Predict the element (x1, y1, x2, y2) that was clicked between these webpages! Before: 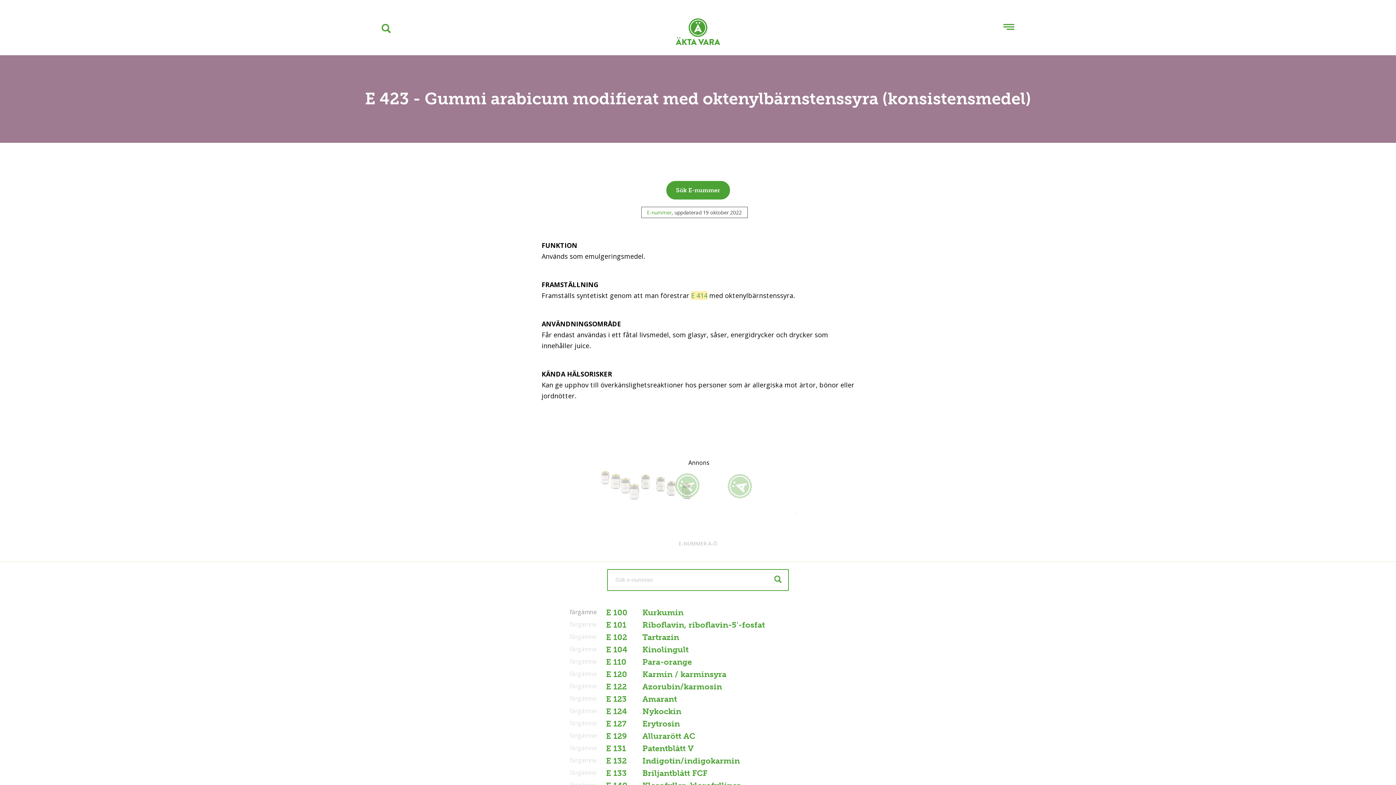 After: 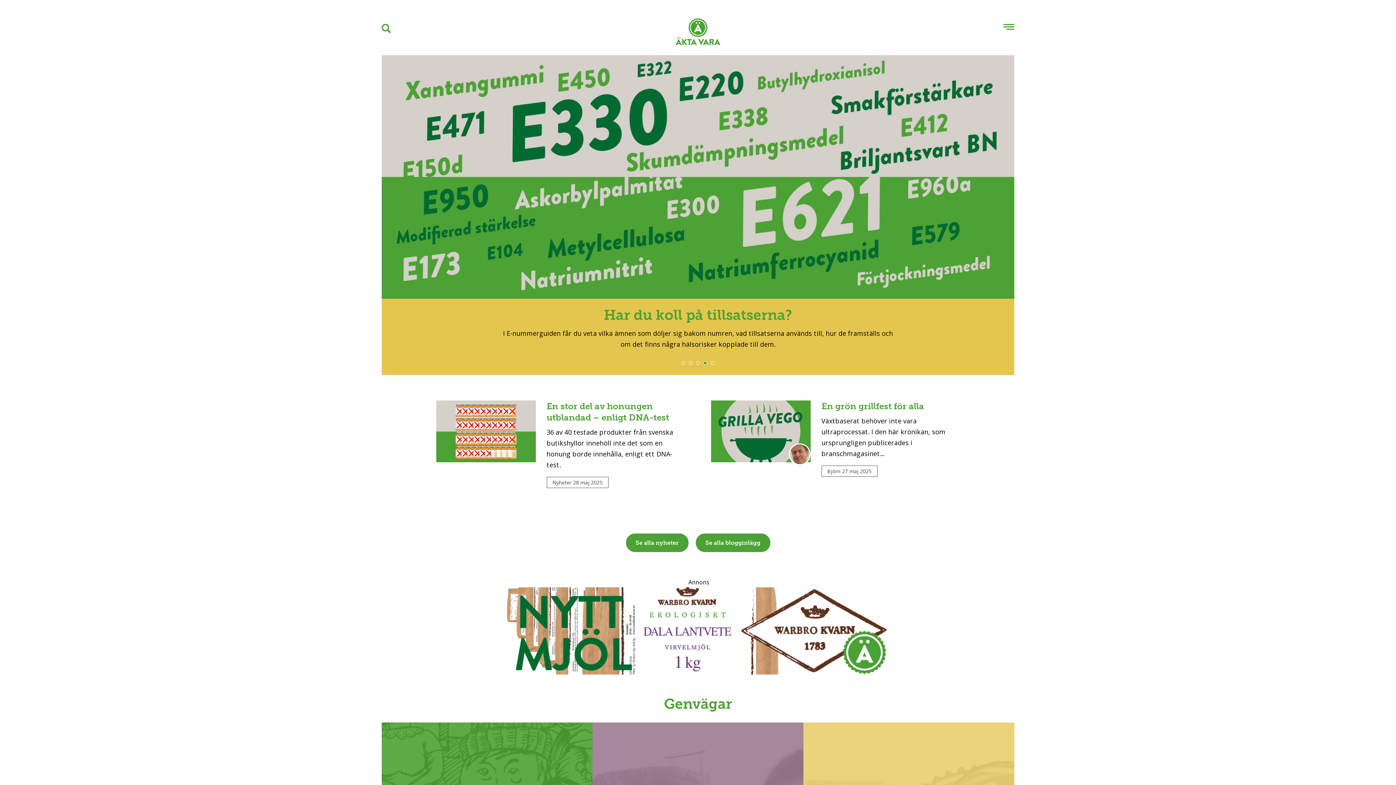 Action: bbox: (676, 18, 720, 48)